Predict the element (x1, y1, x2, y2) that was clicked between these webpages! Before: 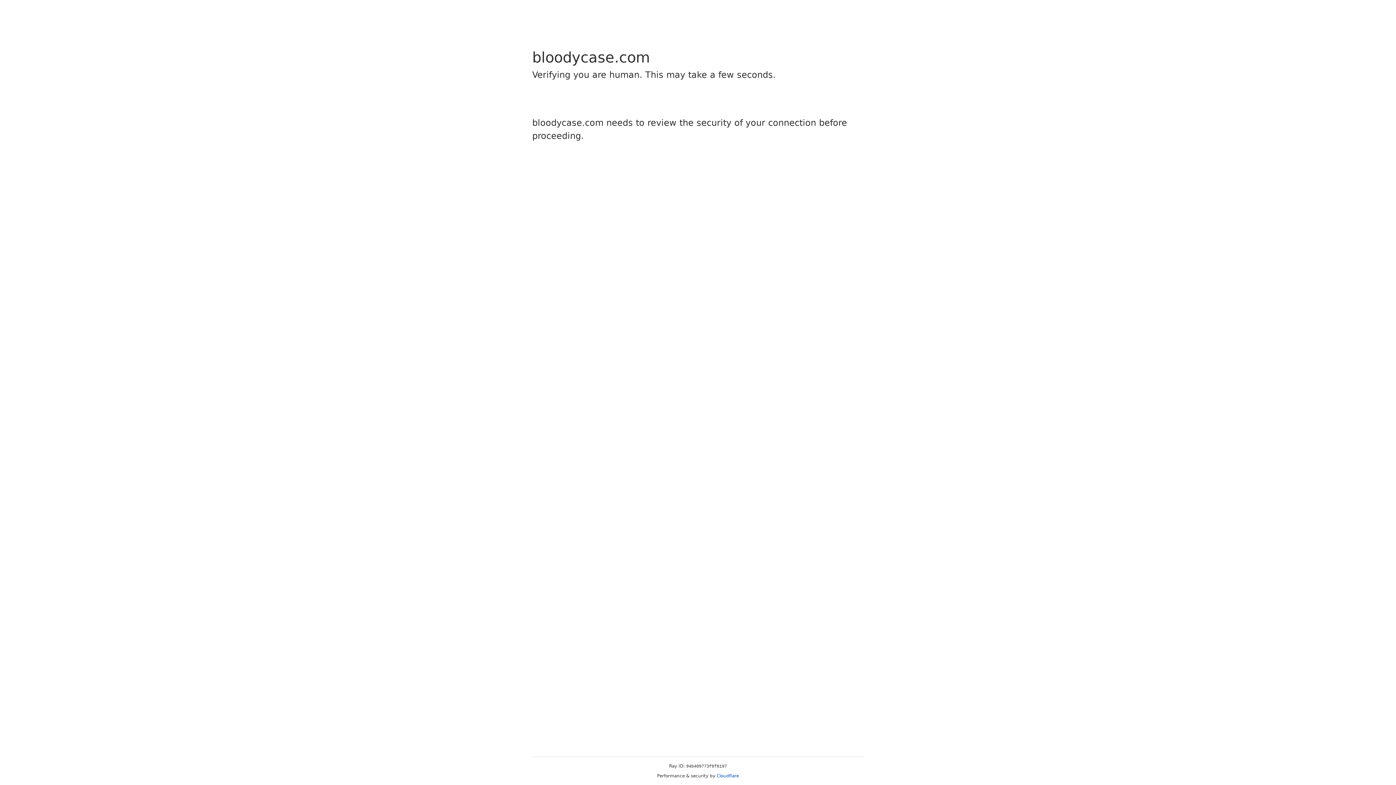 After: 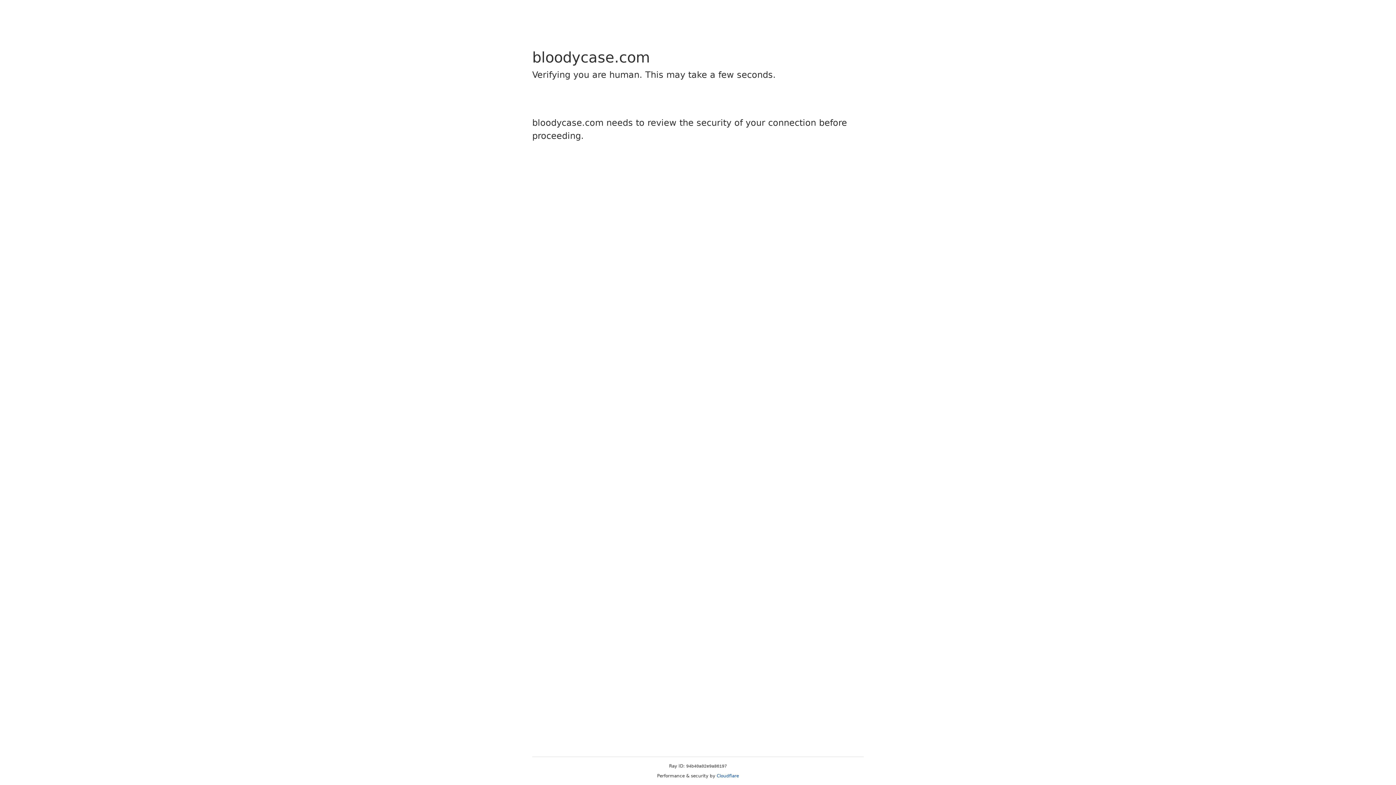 Action: bbox: (716, 773, 739, 778) label: Cloudflare